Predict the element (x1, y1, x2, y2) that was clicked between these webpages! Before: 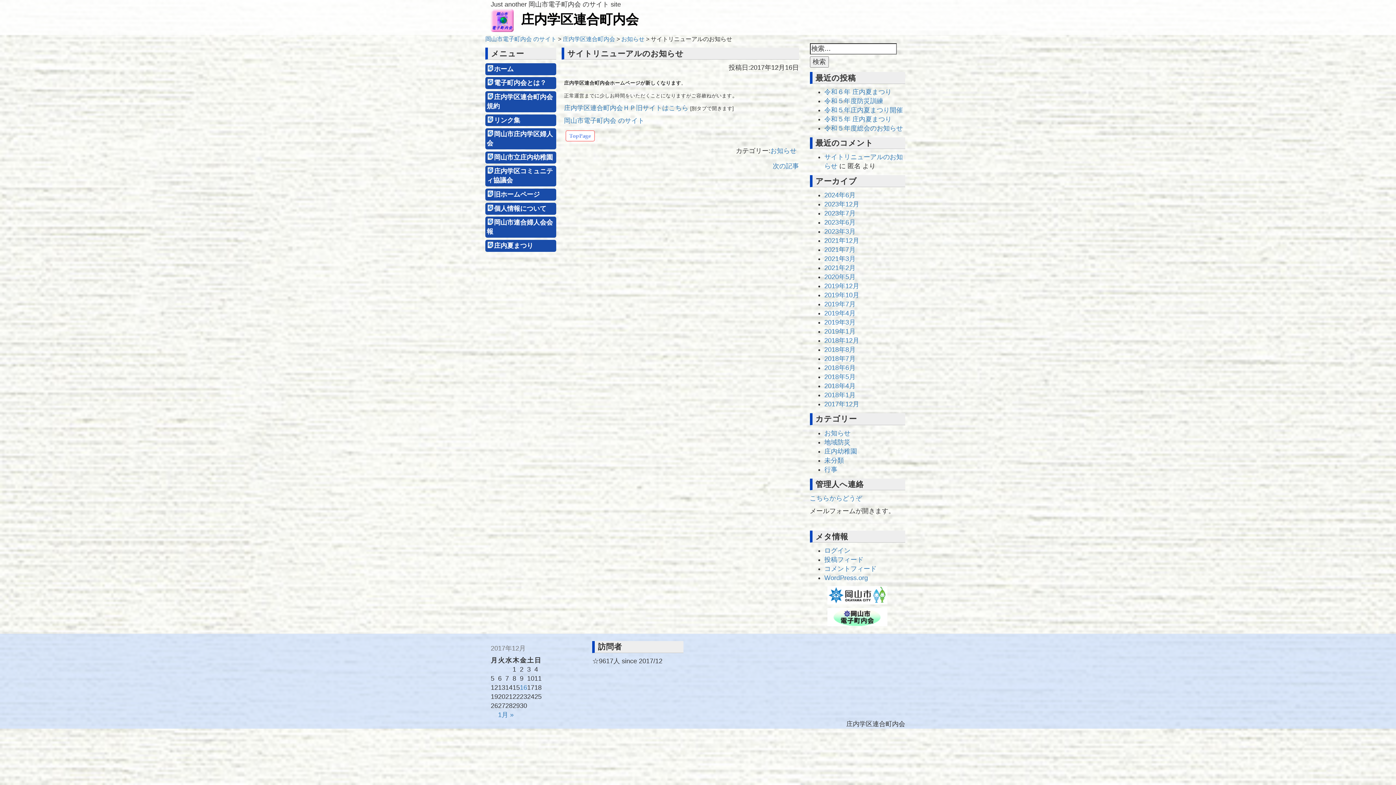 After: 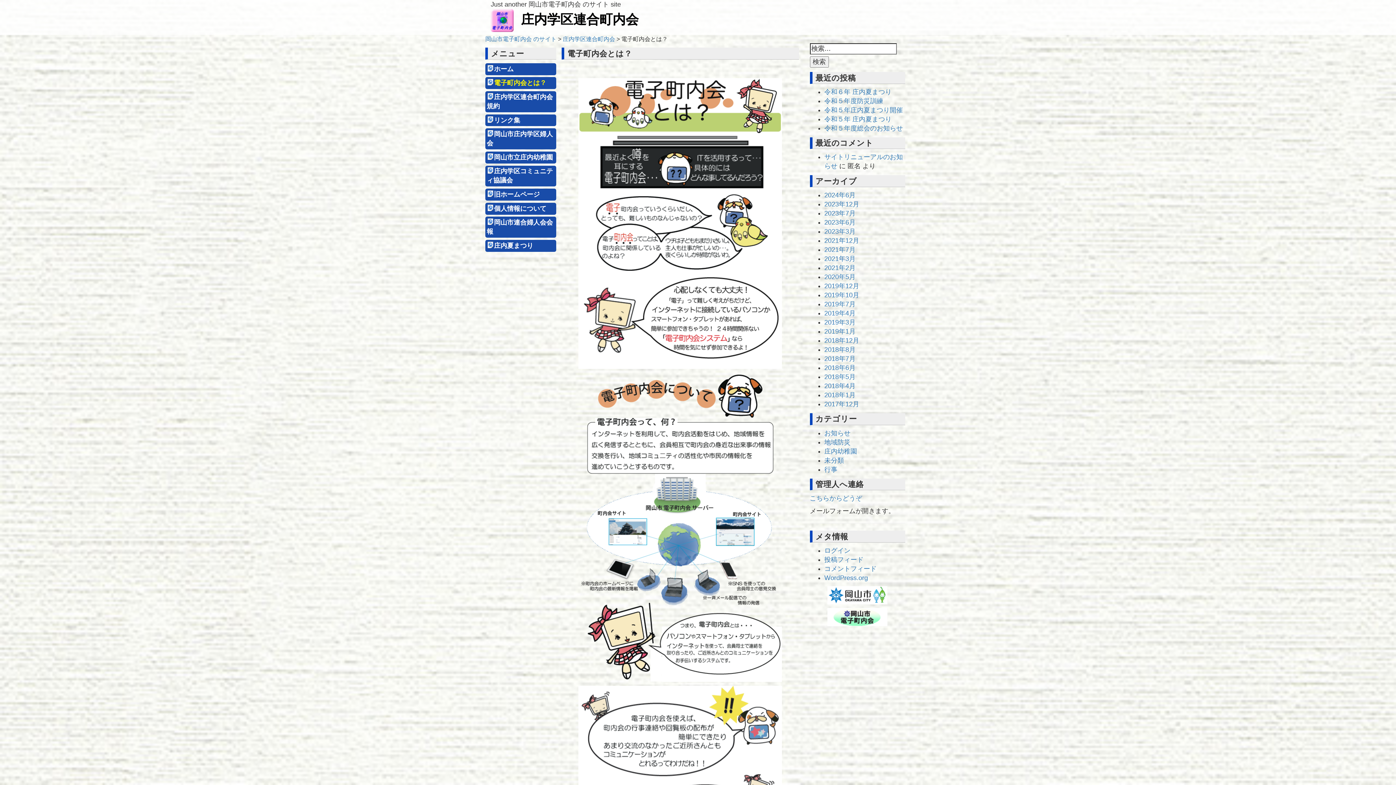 Action: label: 電子町内会とは？ bbox: (494, 79, 546, 86)